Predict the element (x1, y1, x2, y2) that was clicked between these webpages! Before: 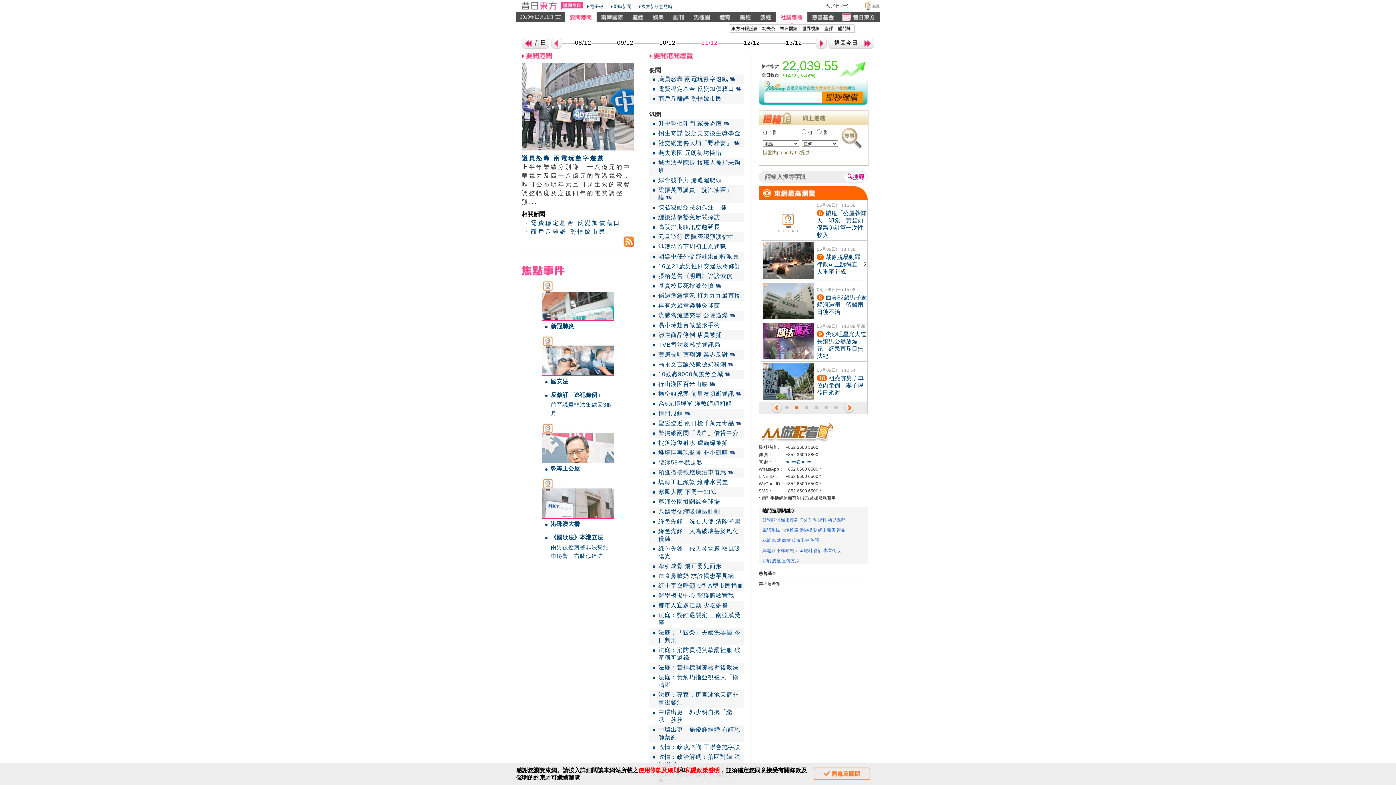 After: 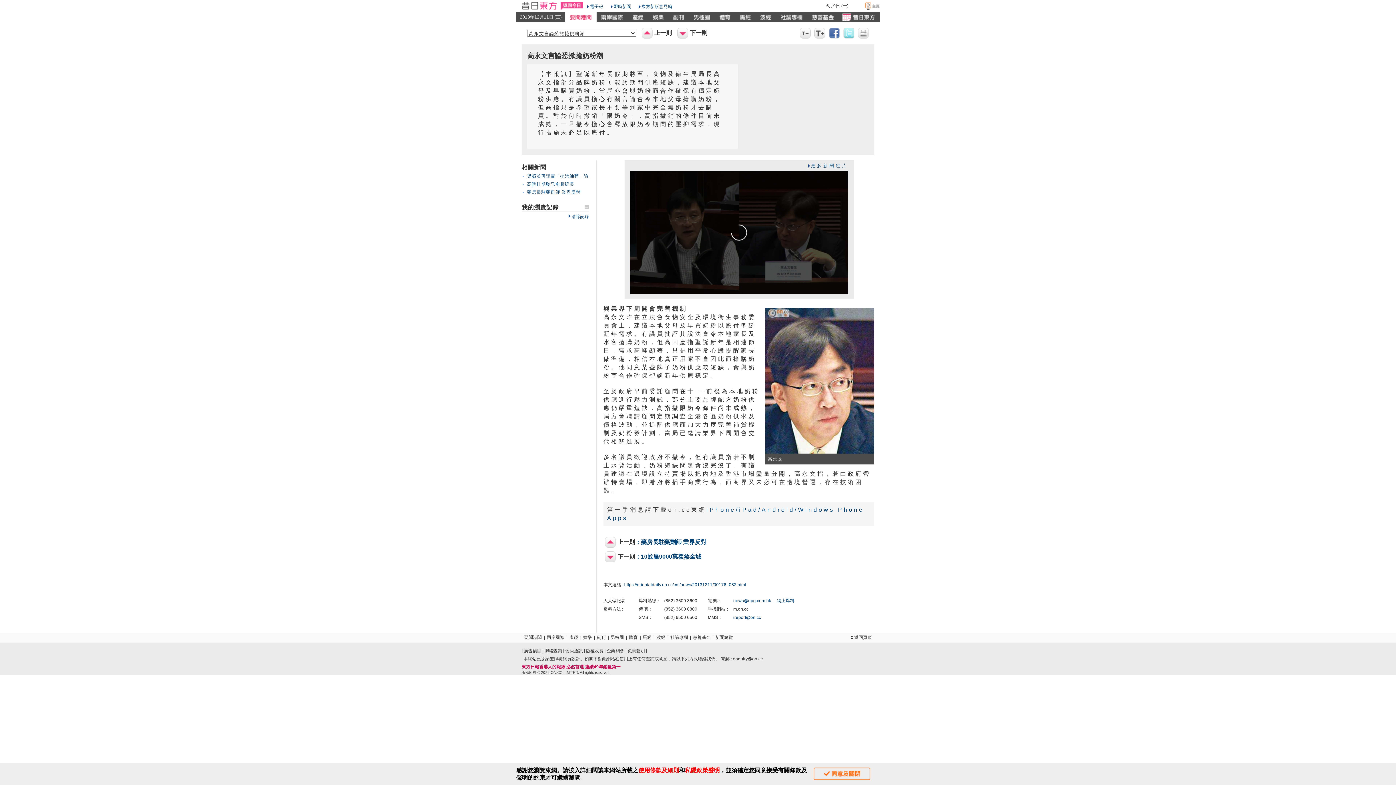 Action: label: 高永文言論恐掀搶奶粉潮   bbox: (658, 361, 734, 367)